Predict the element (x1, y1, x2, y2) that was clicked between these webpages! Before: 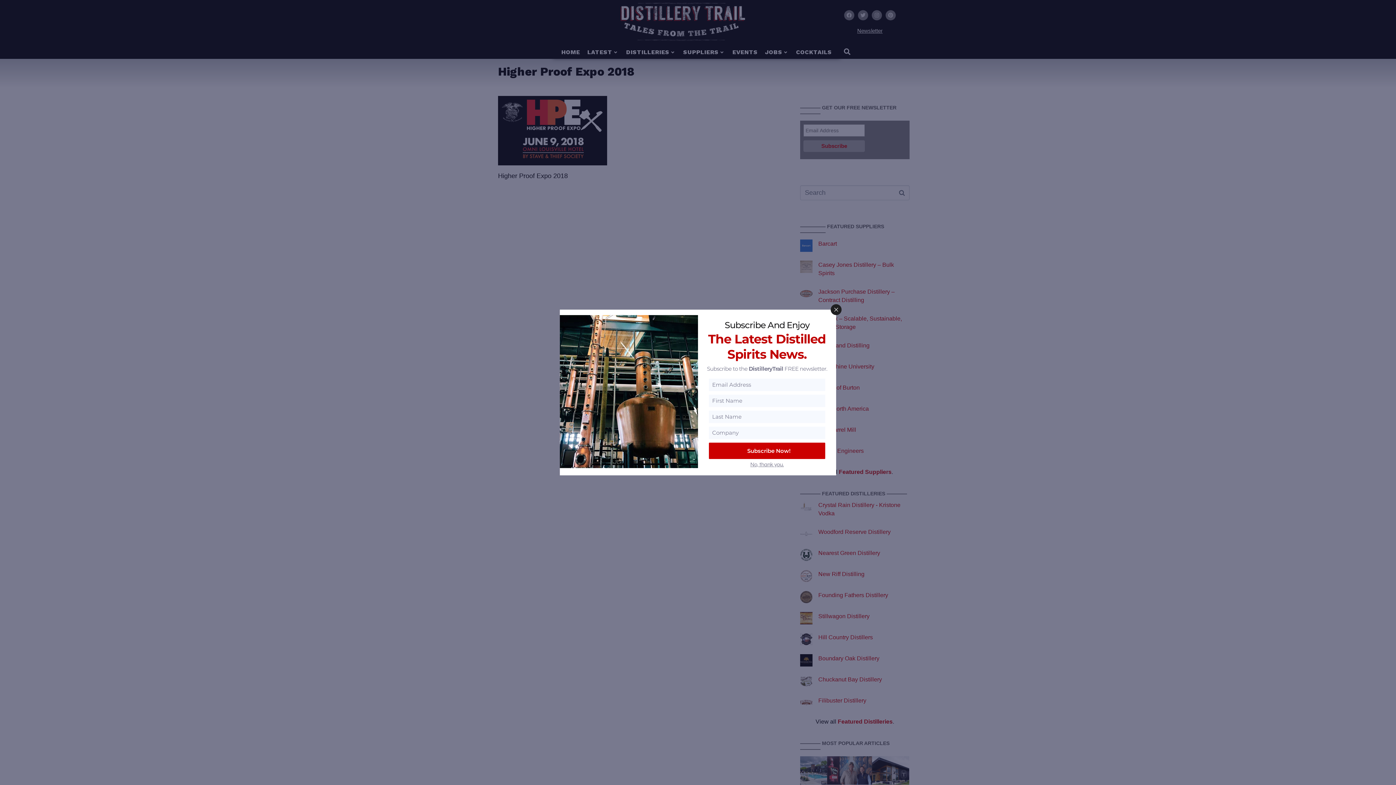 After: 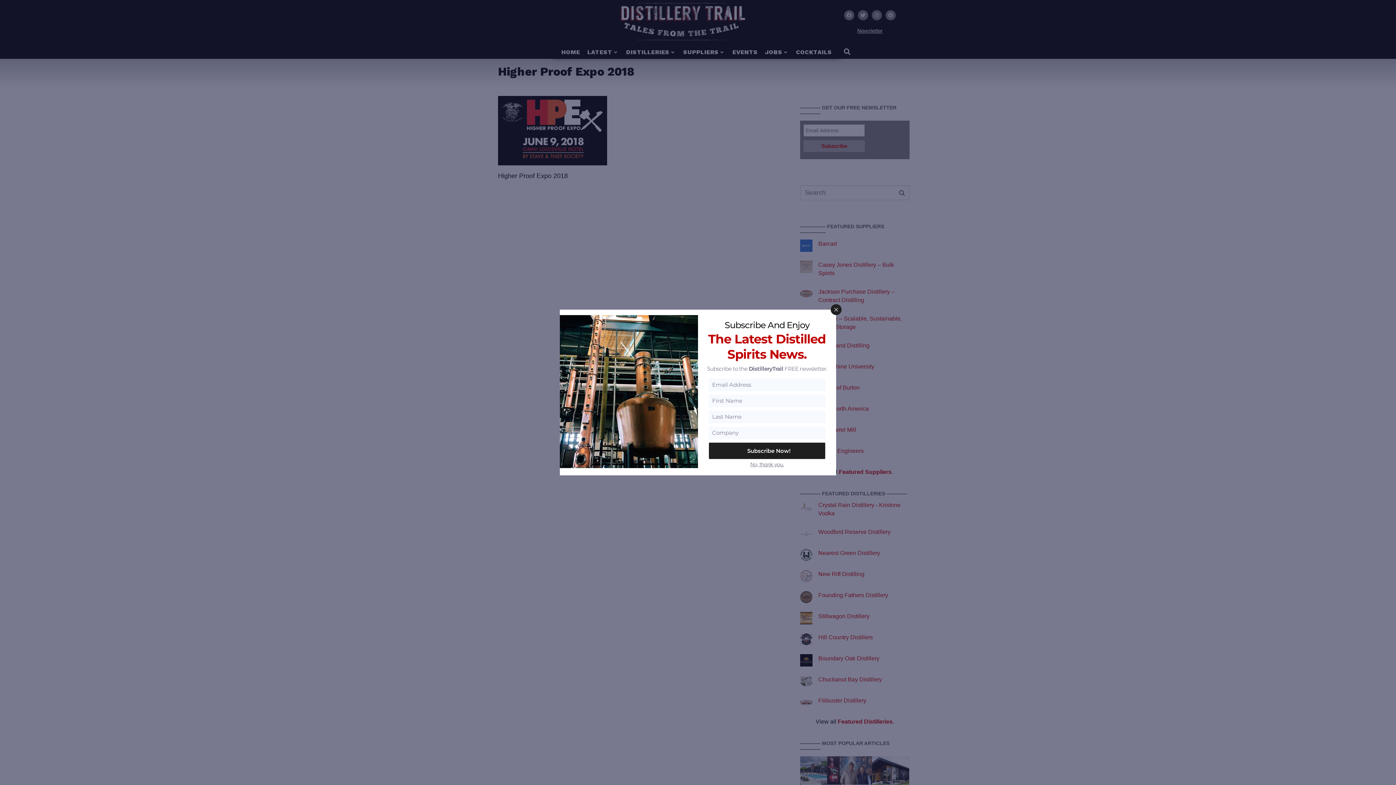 Action: bbox: (709, 442, 825, 459) label: Subscribe Now!